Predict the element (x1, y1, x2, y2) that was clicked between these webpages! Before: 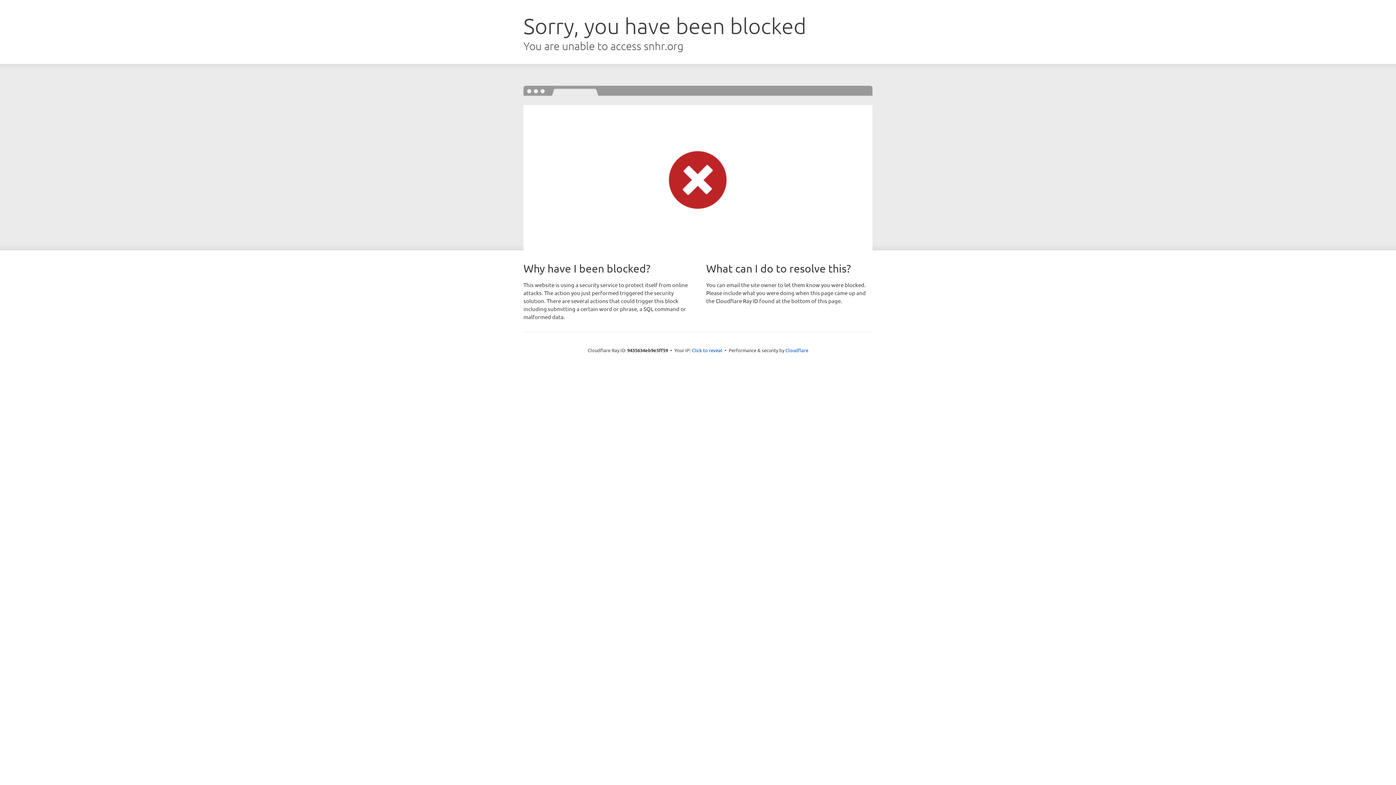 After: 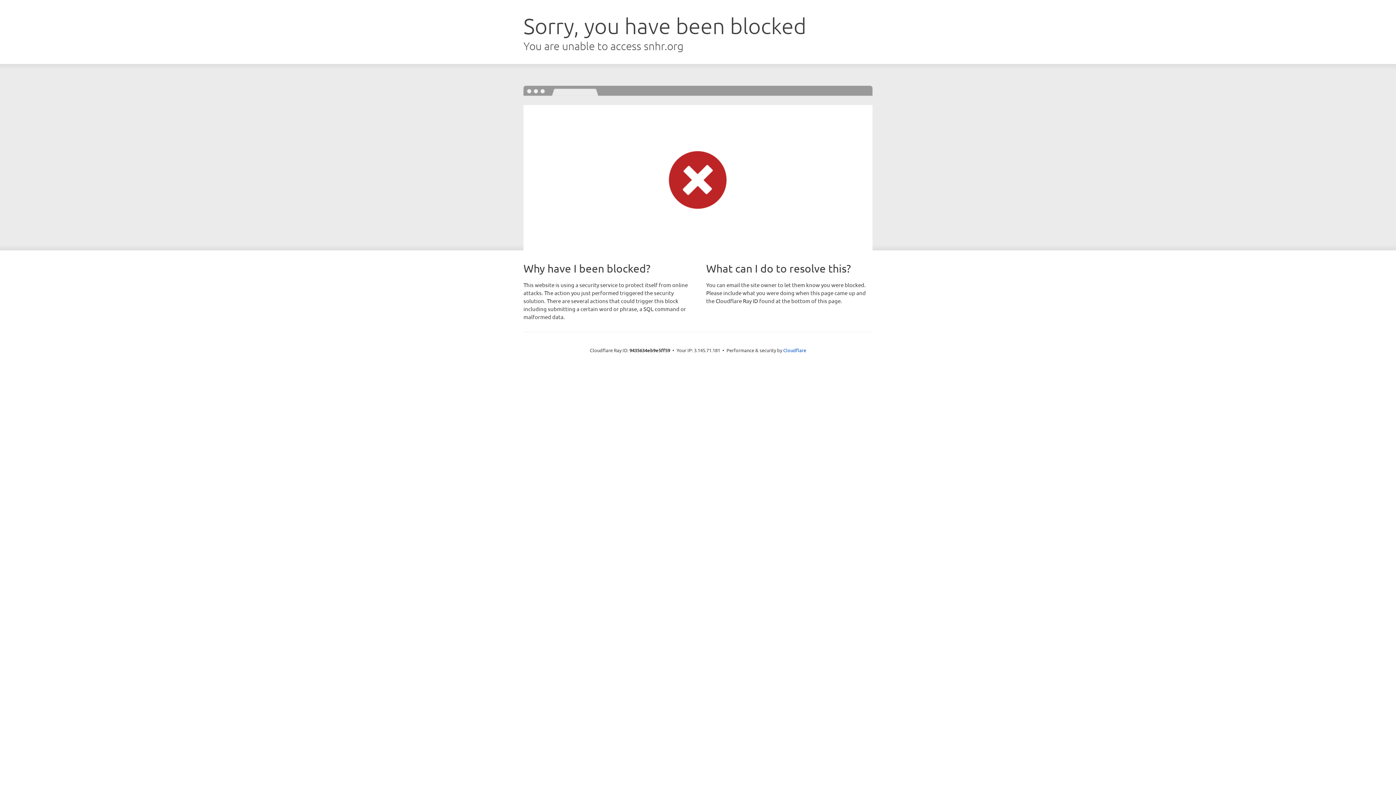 Action: bbox: (692, 346, 722, 353) label: Click to reveal